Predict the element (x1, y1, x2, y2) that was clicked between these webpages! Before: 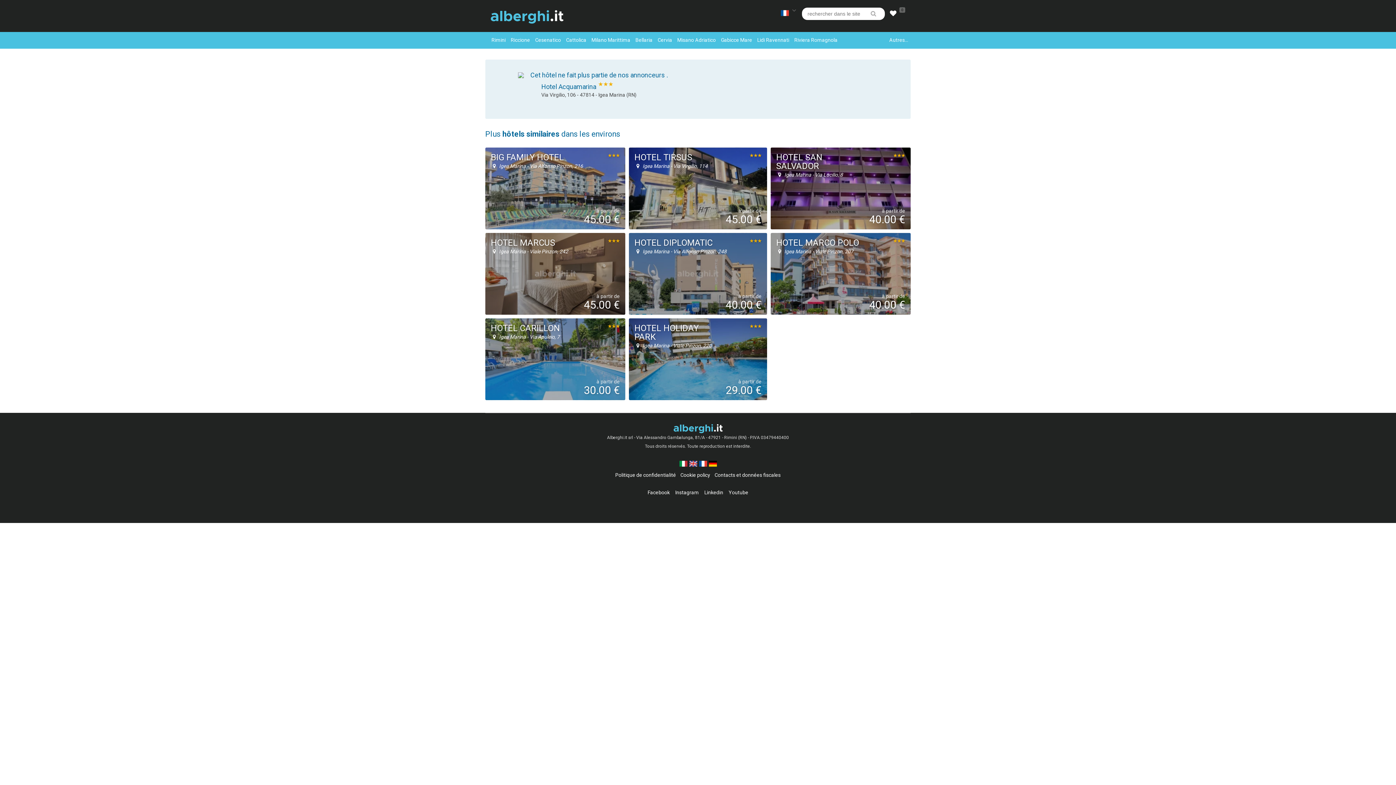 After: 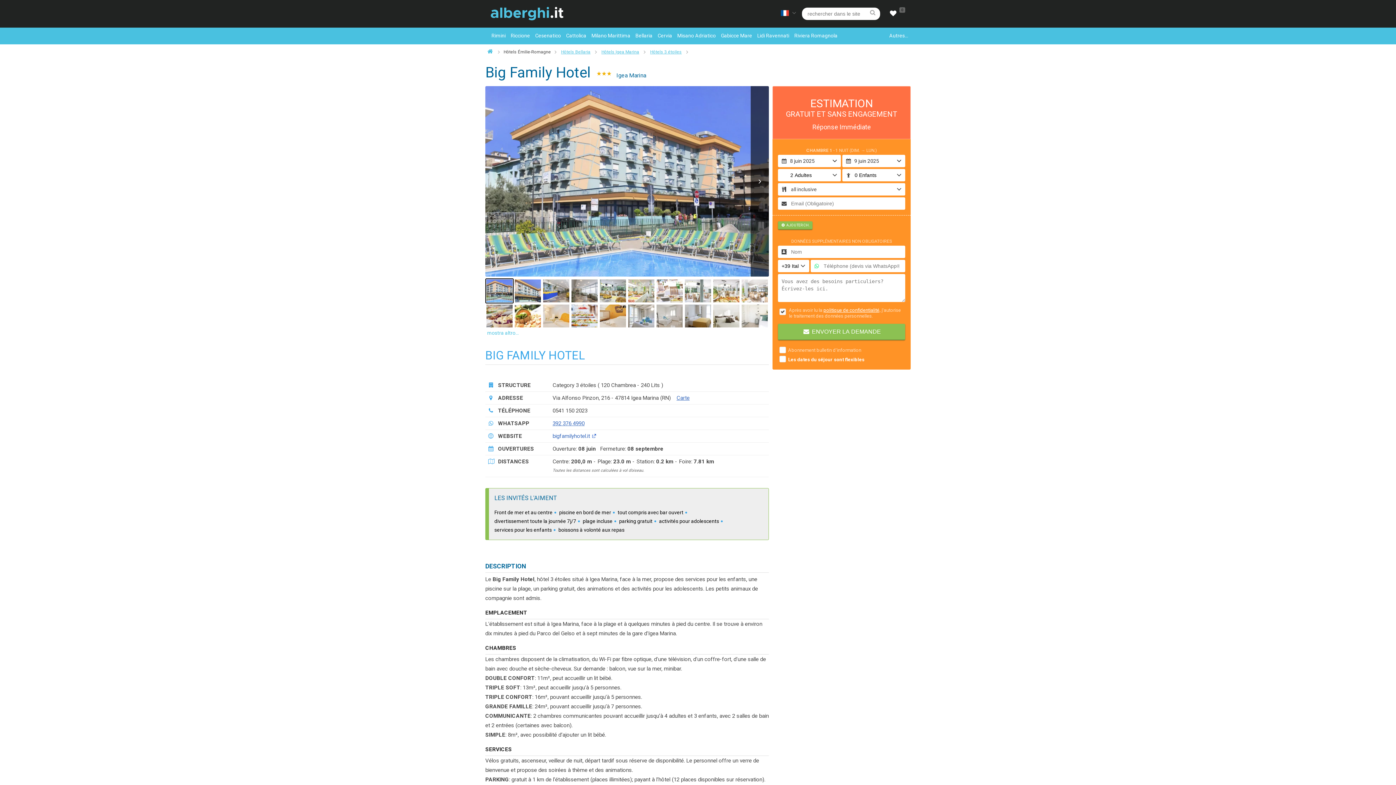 Action: bbox: (490, 153, 620, 161) label: BIG FAMILY HOTEL 
★★★